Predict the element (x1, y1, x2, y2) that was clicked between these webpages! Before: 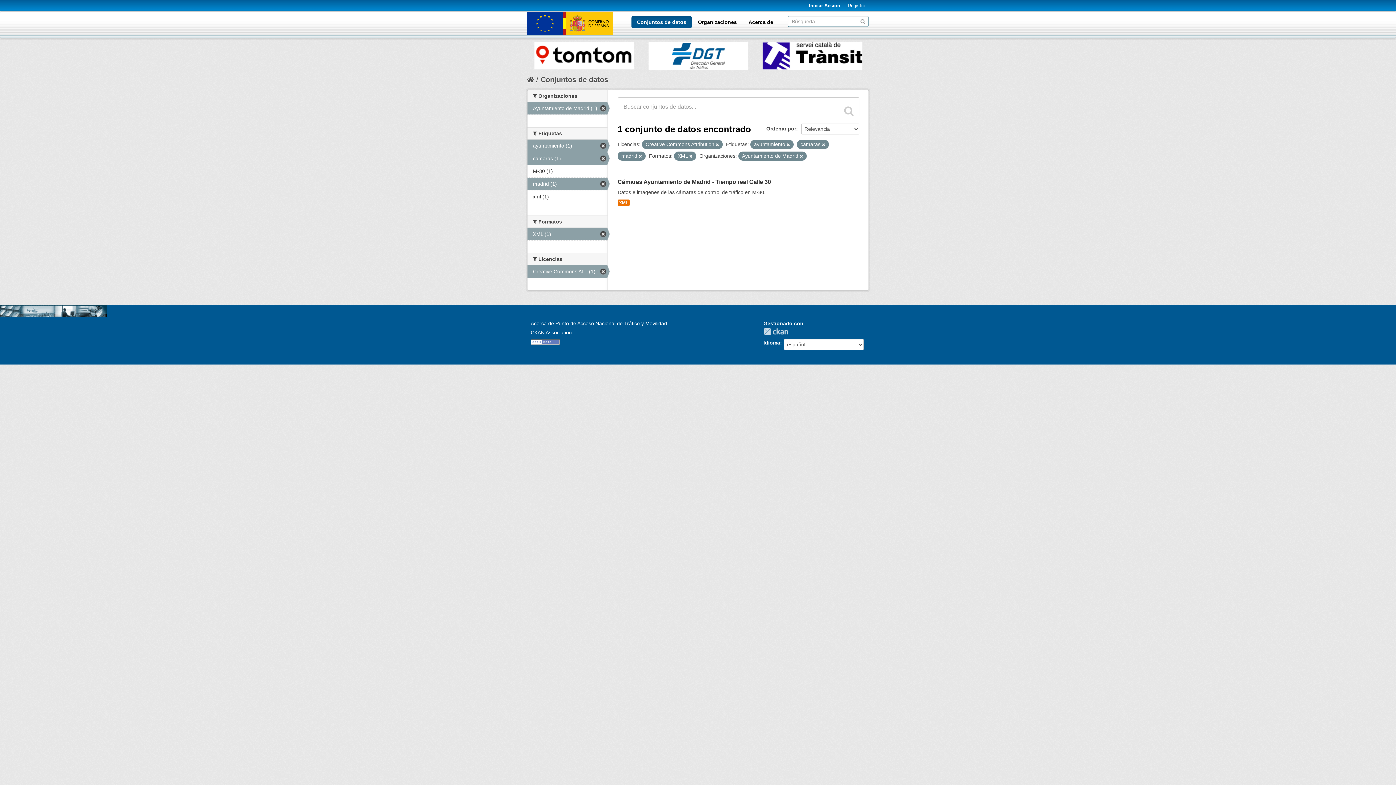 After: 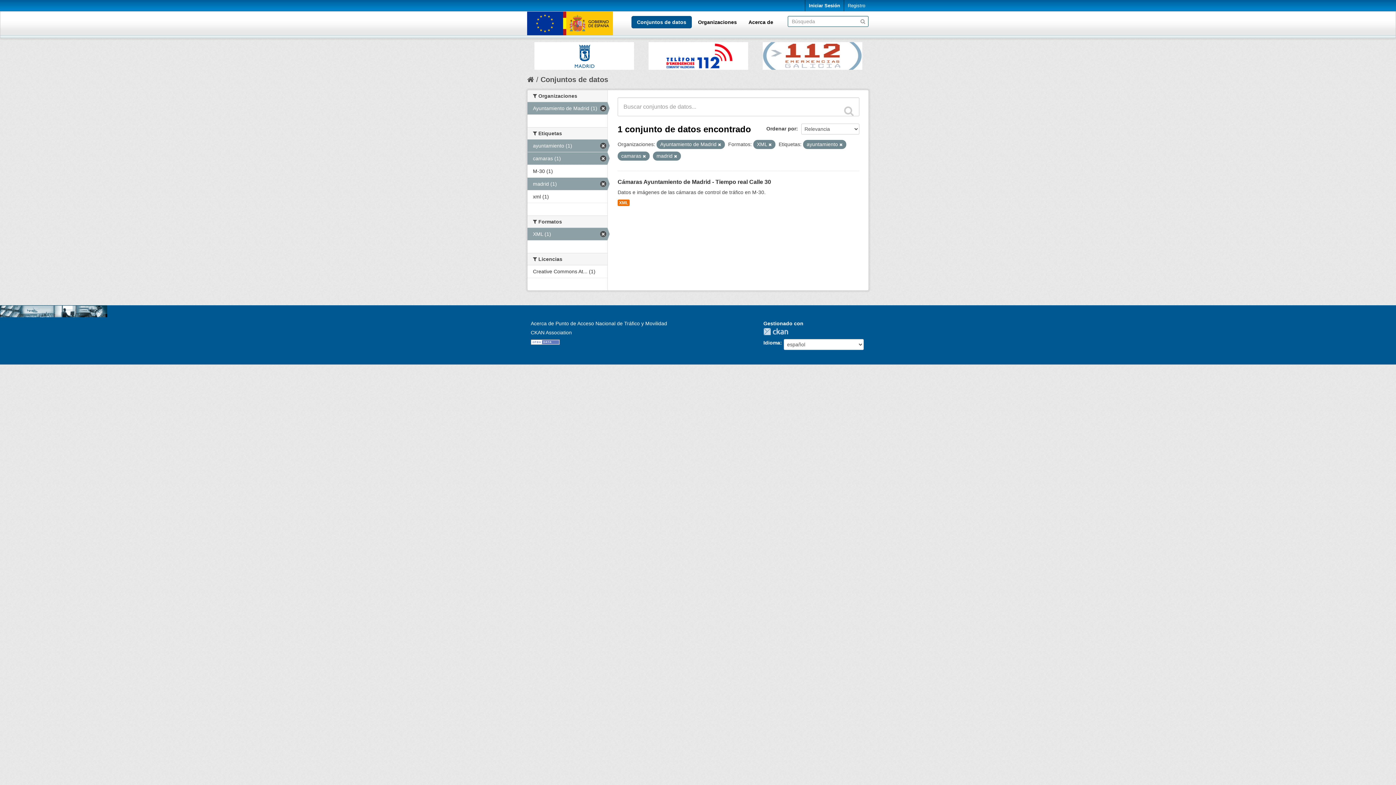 Action: label: Creative Commons At... (1) bbox: (527, 265, 607, 277)